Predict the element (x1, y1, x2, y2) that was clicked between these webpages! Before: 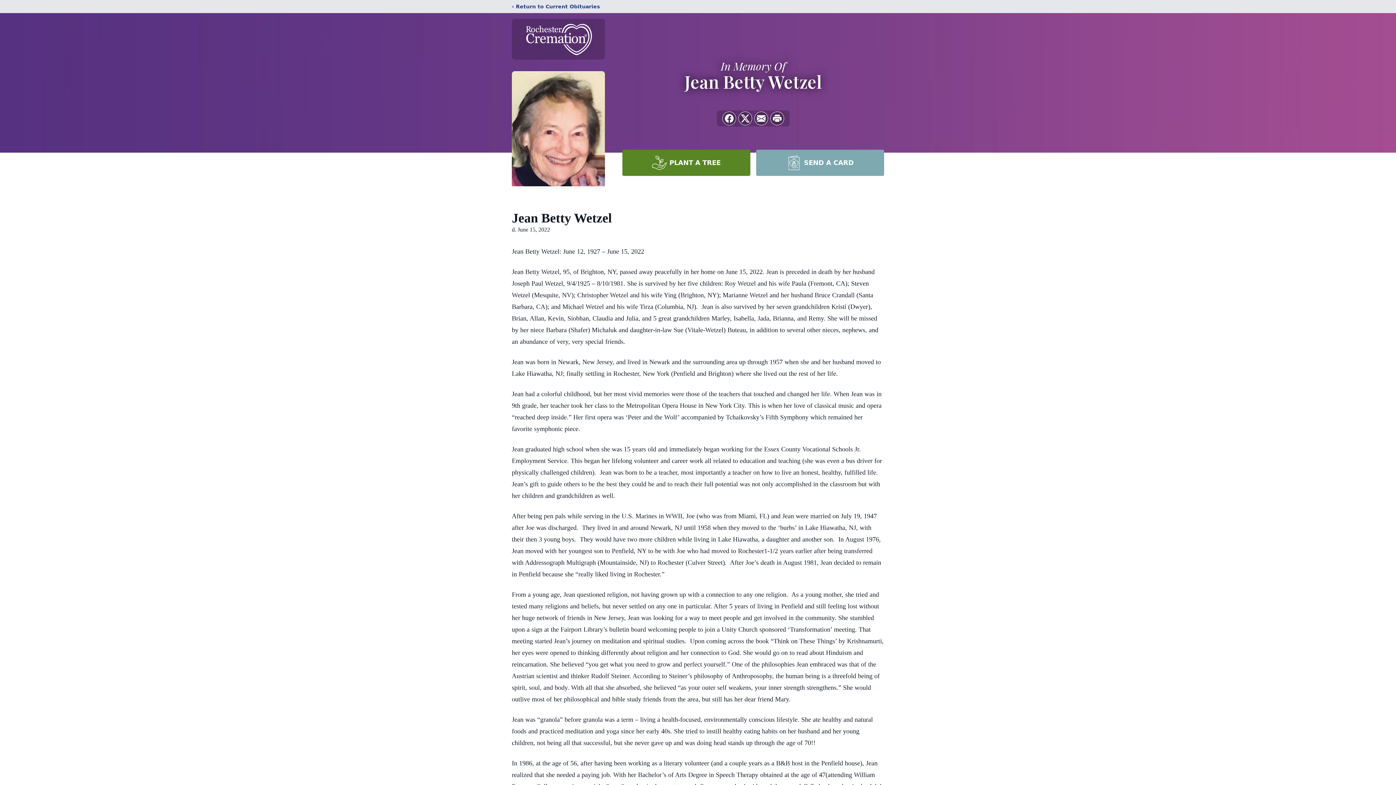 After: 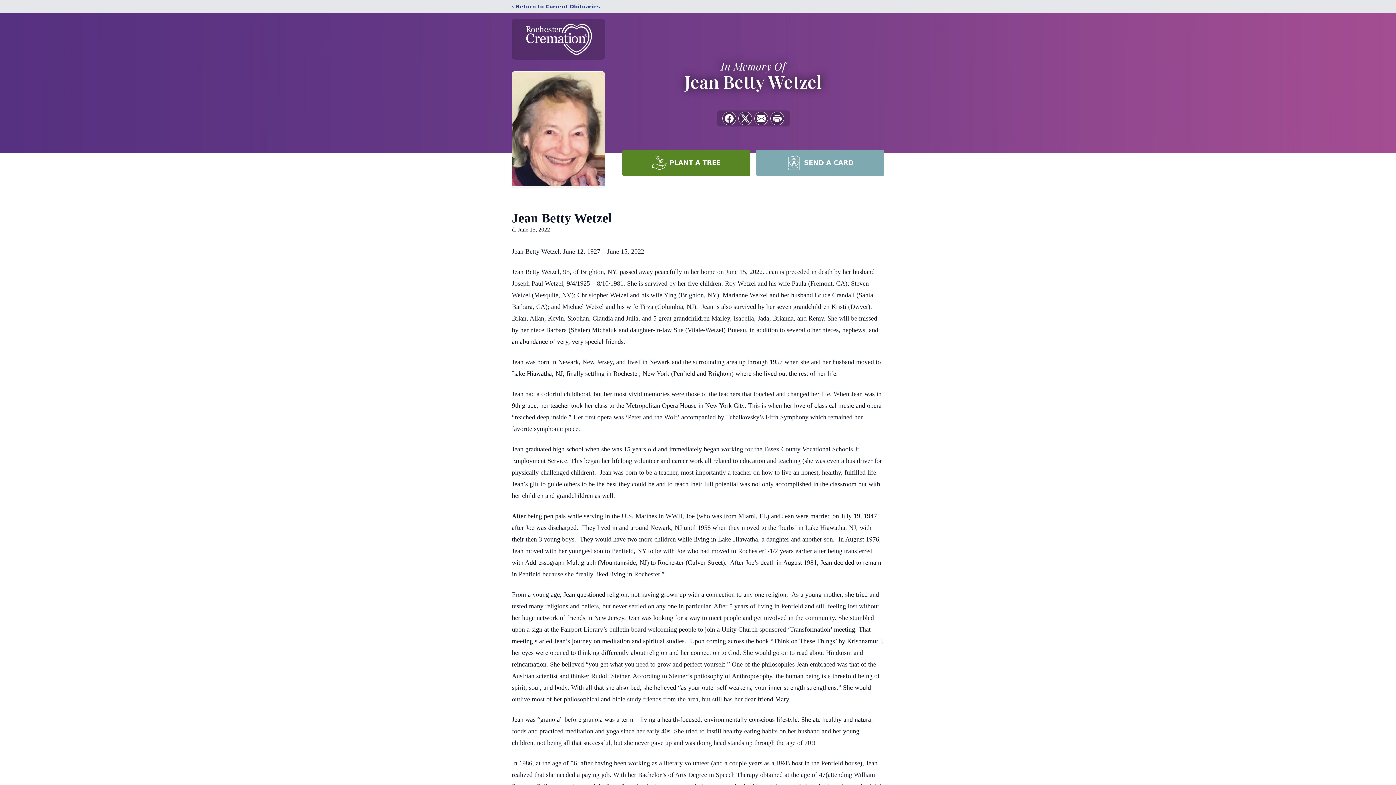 Action: bbox: (622, 149, 750, 176) label: PLANT A TREE